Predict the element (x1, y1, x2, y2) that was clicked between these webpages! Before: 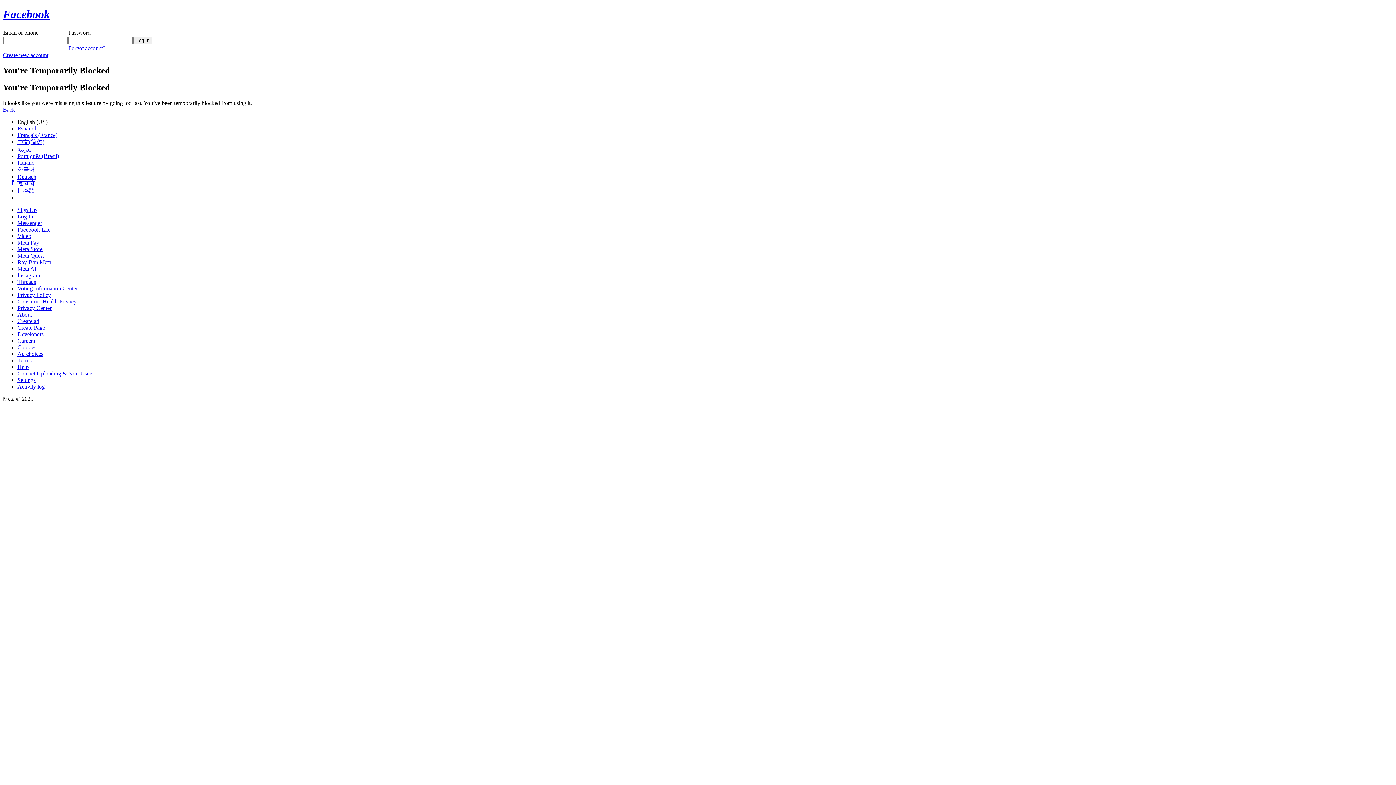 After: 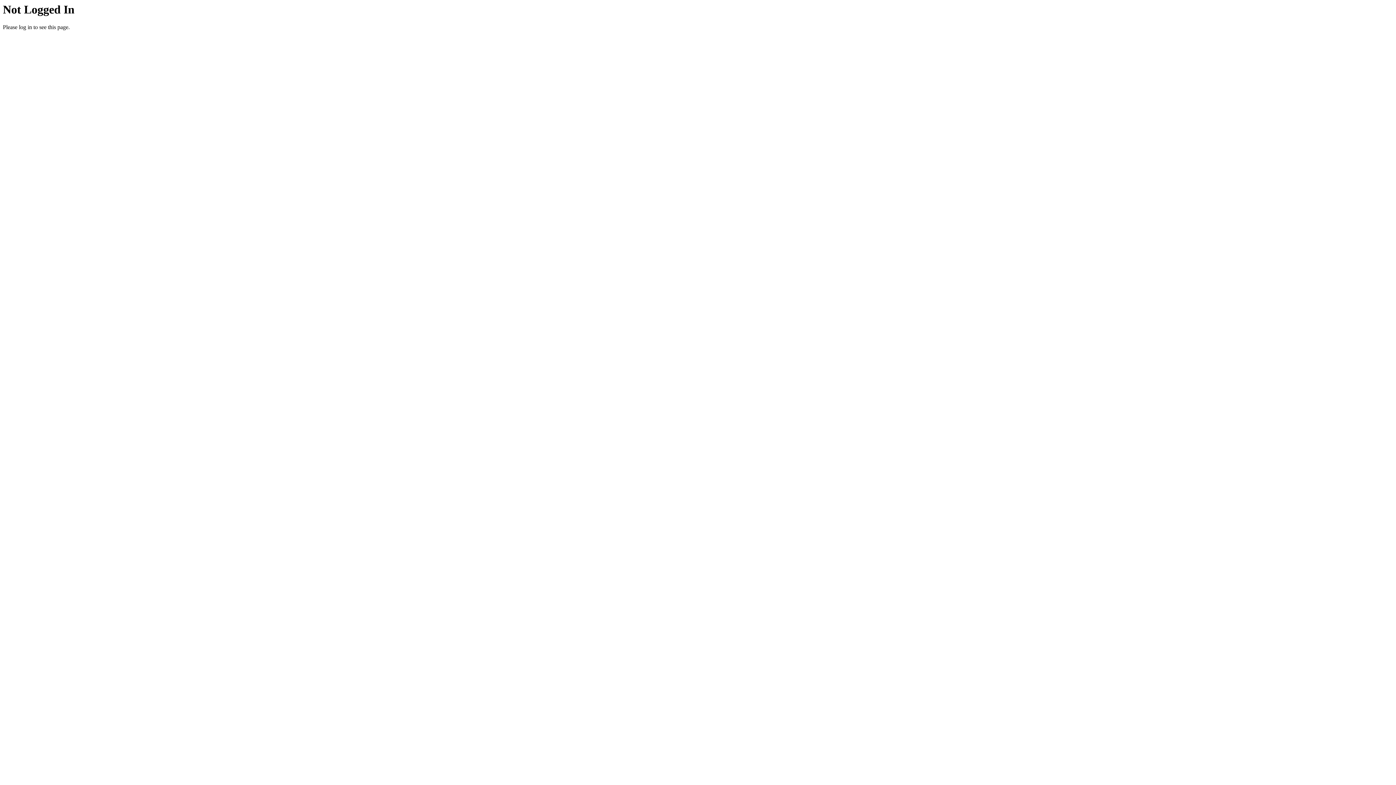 Action: label: About bbox: (17, 311, 32, 317)